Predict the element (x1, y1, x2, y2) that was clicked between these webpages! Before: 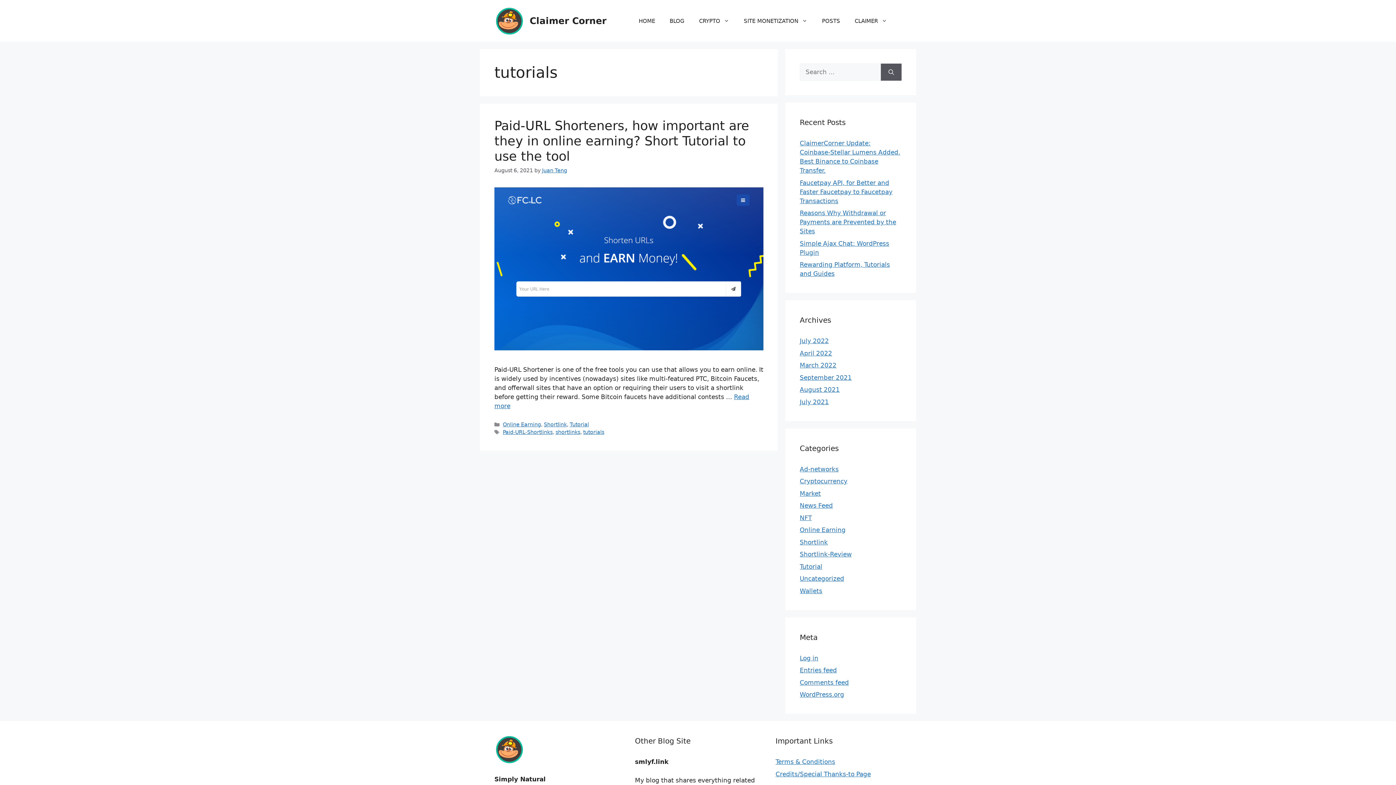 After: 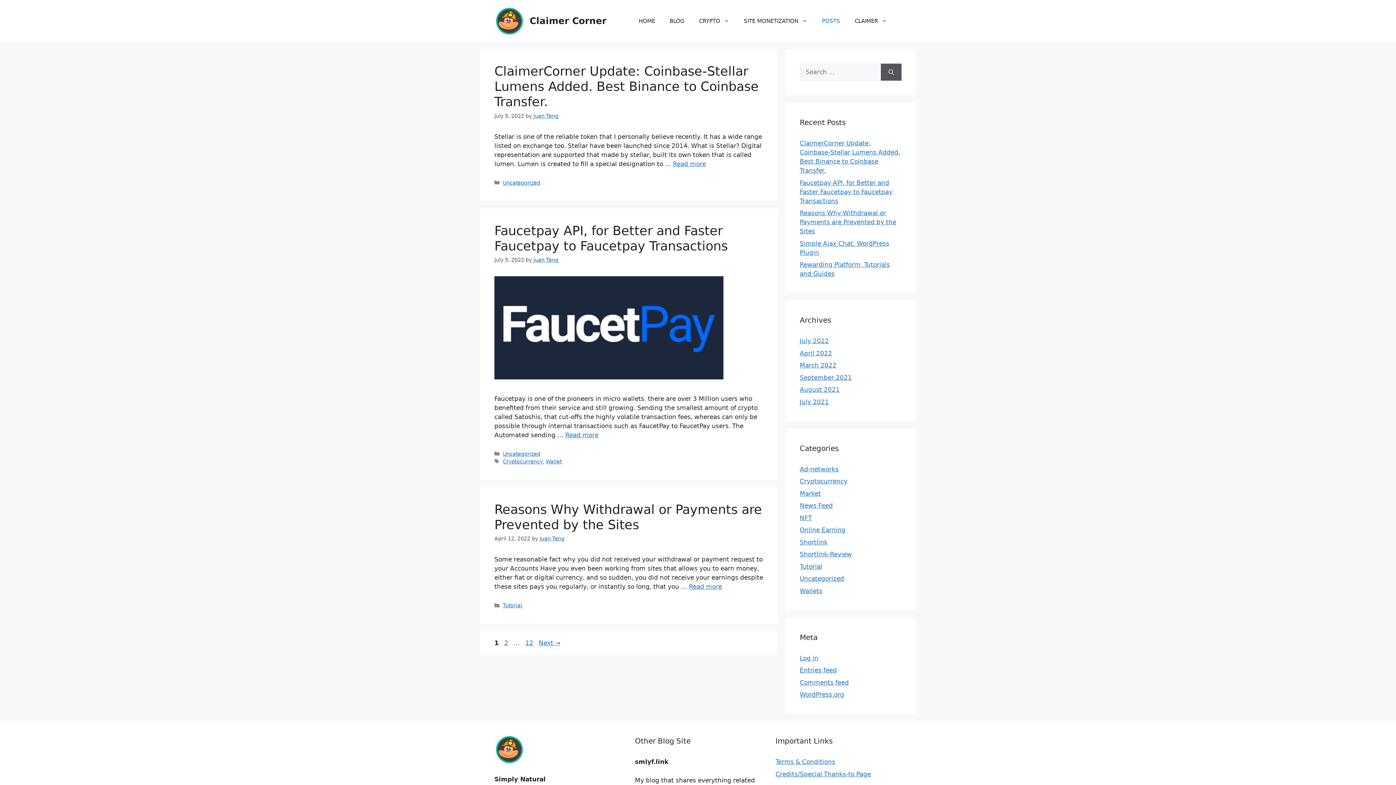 Action: bbox: (814, 10, 847, 31) label: POSTS